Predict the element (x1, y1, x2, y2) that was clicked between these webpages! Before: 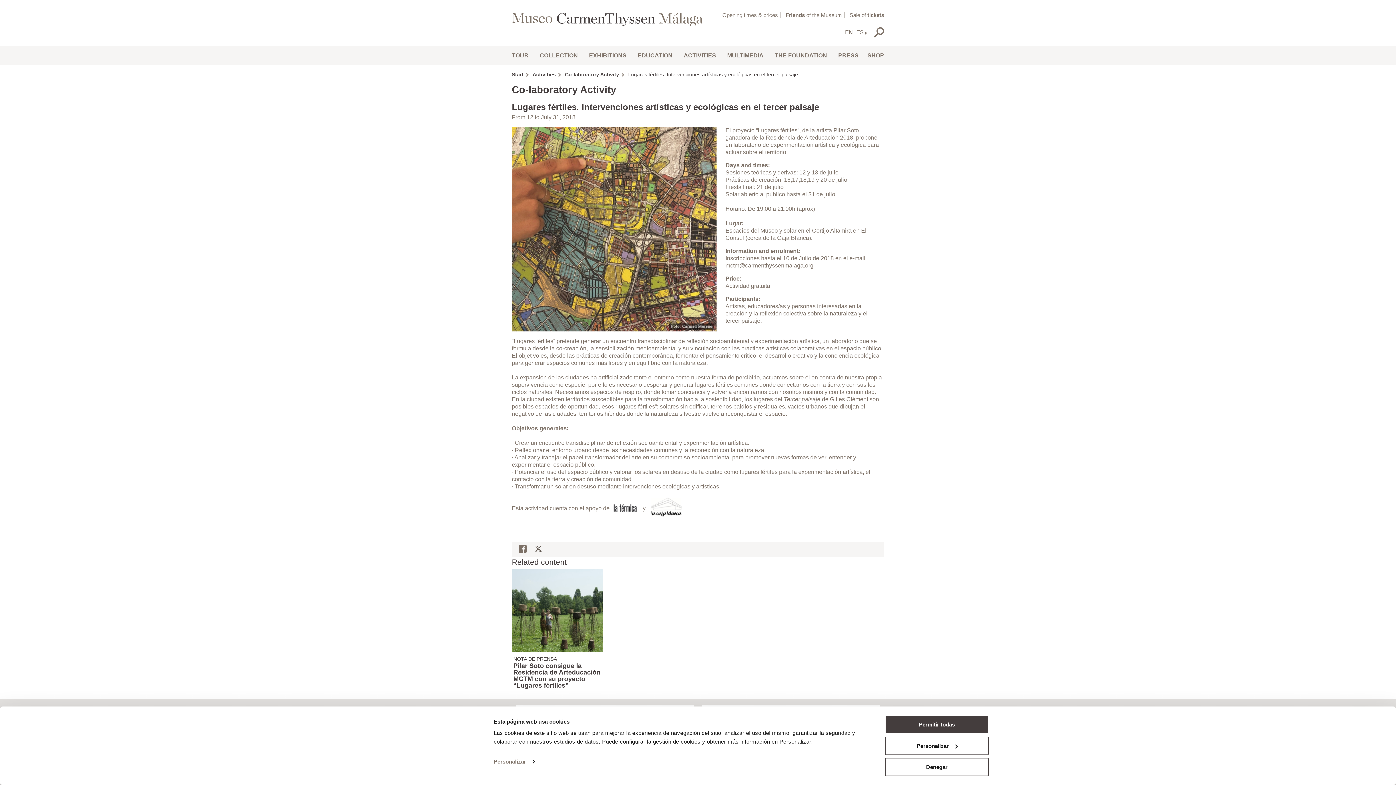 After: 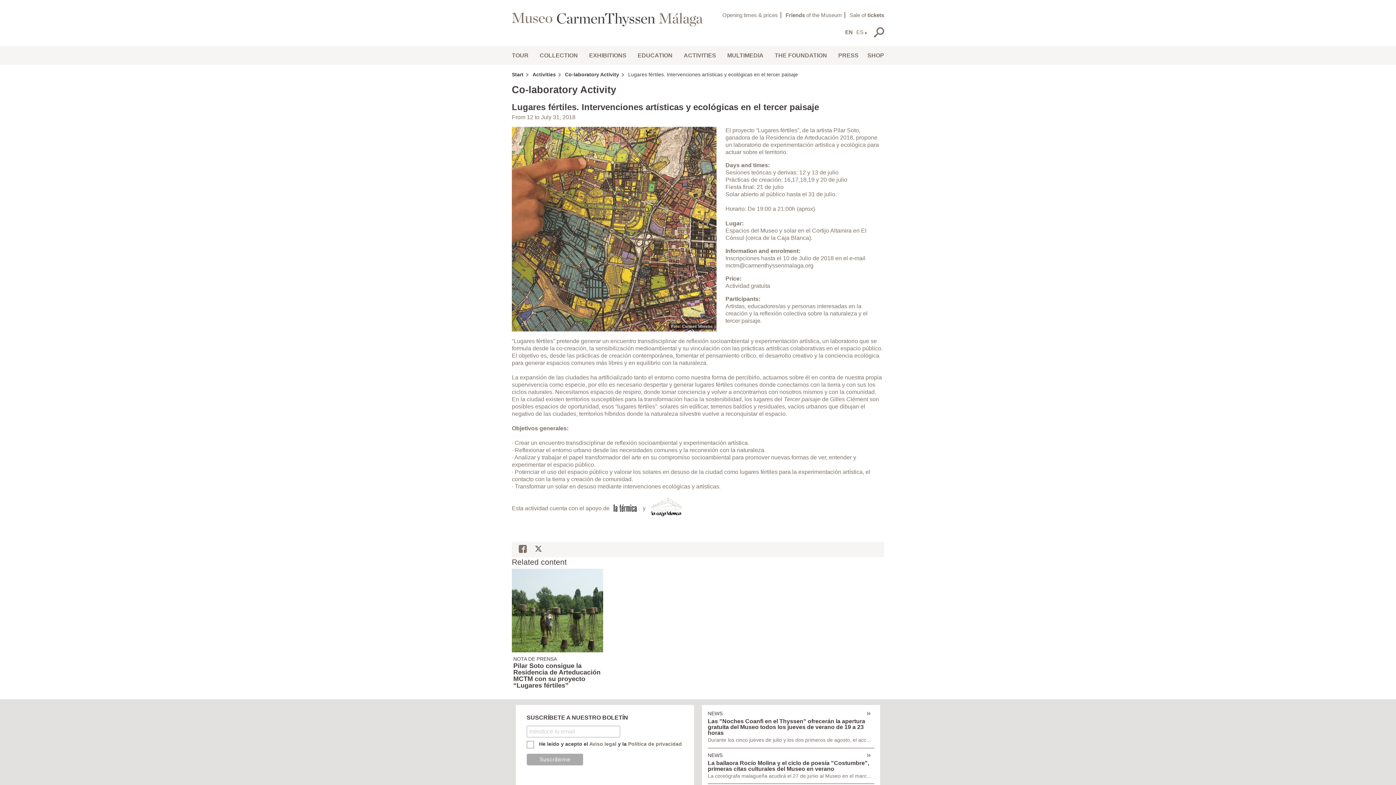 Action: bbox: (885, 758, 989, 776) label: Denegar